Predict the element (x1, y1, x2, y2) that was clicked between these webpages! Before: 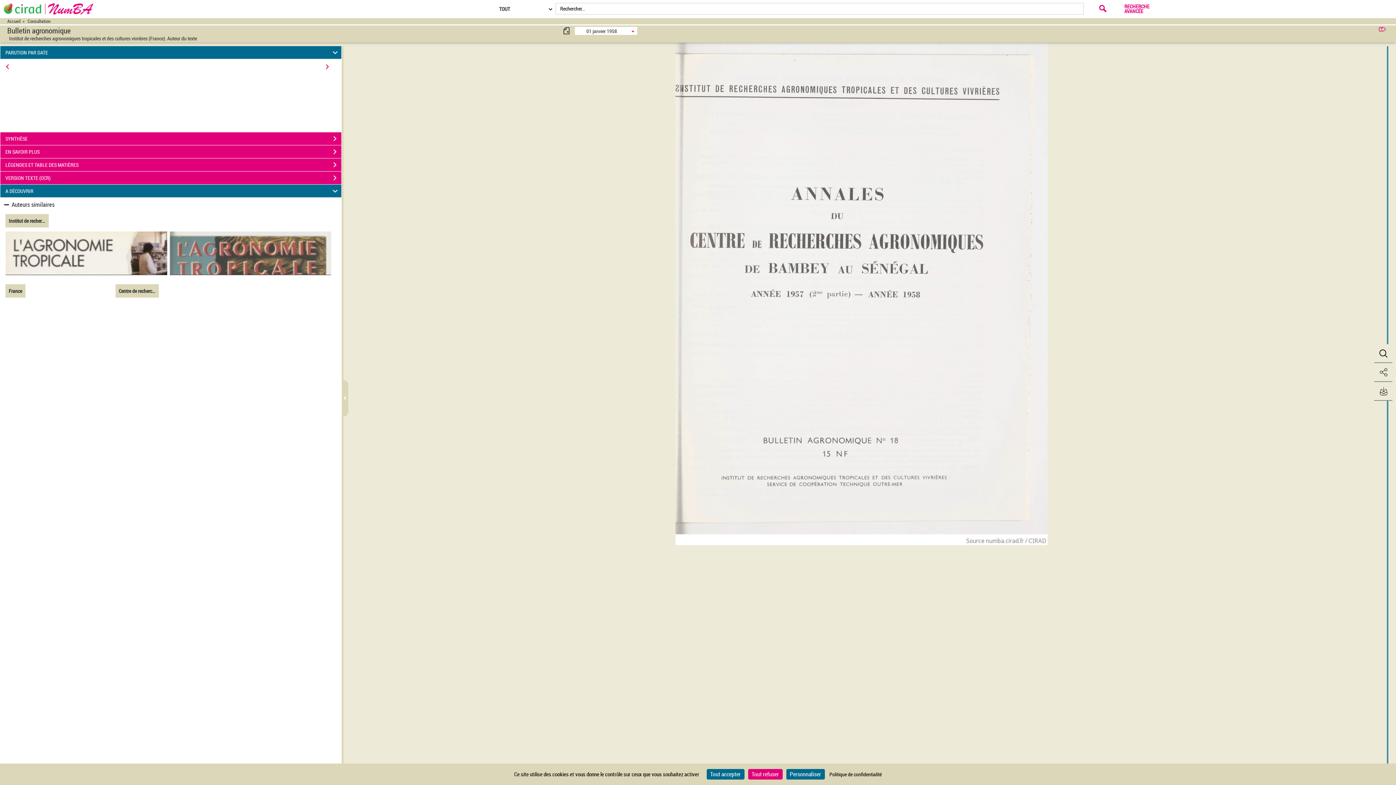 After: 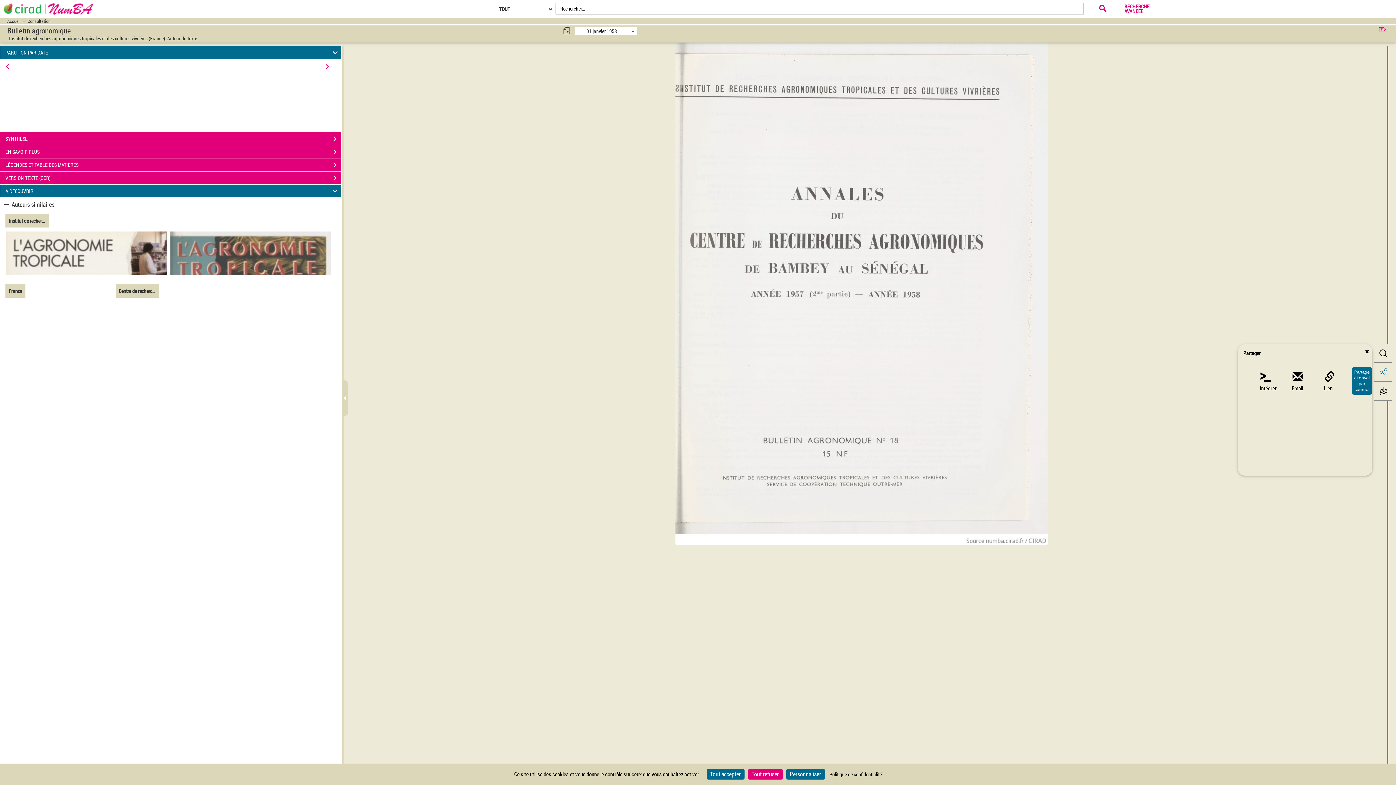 Action: bbox: (1374, 363, 1392, 382) label: Partage et envoi par courriel